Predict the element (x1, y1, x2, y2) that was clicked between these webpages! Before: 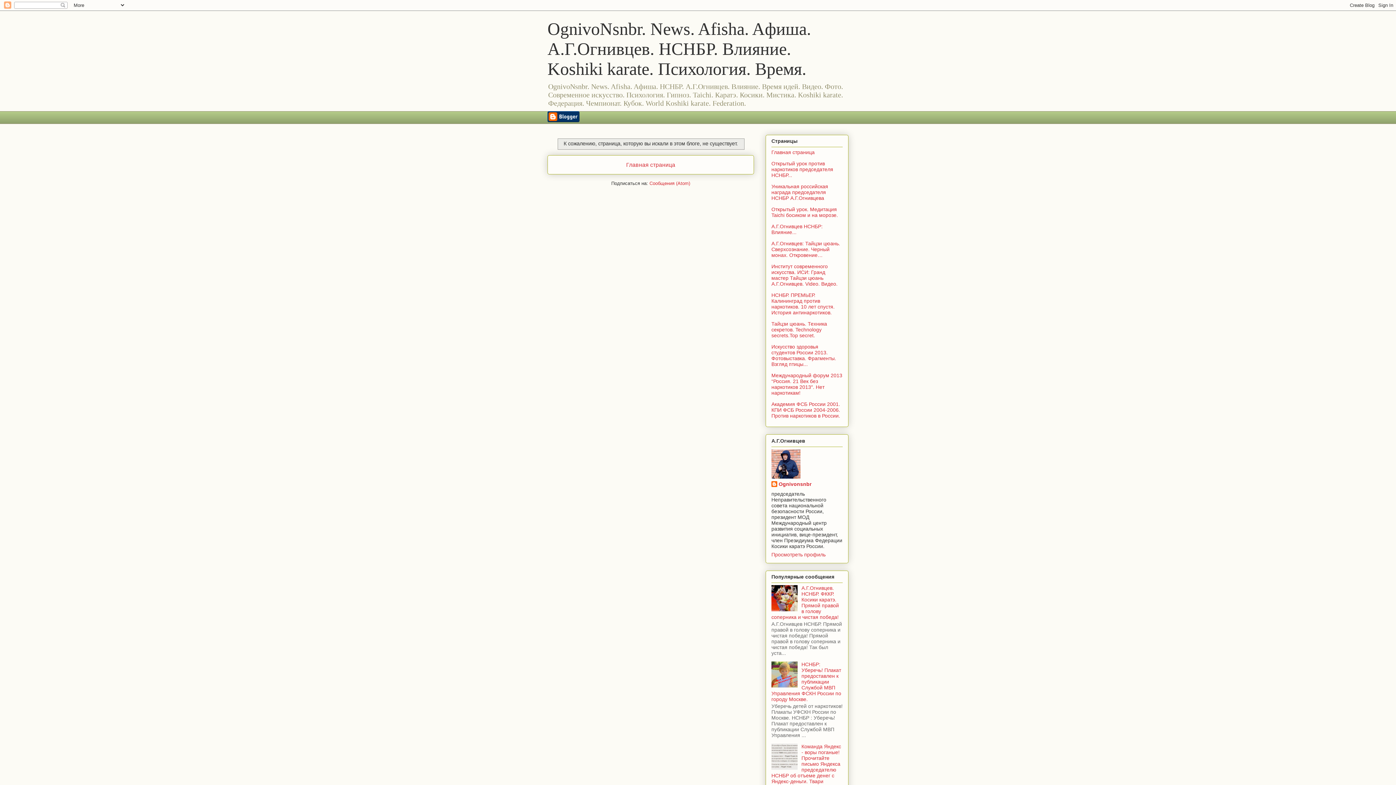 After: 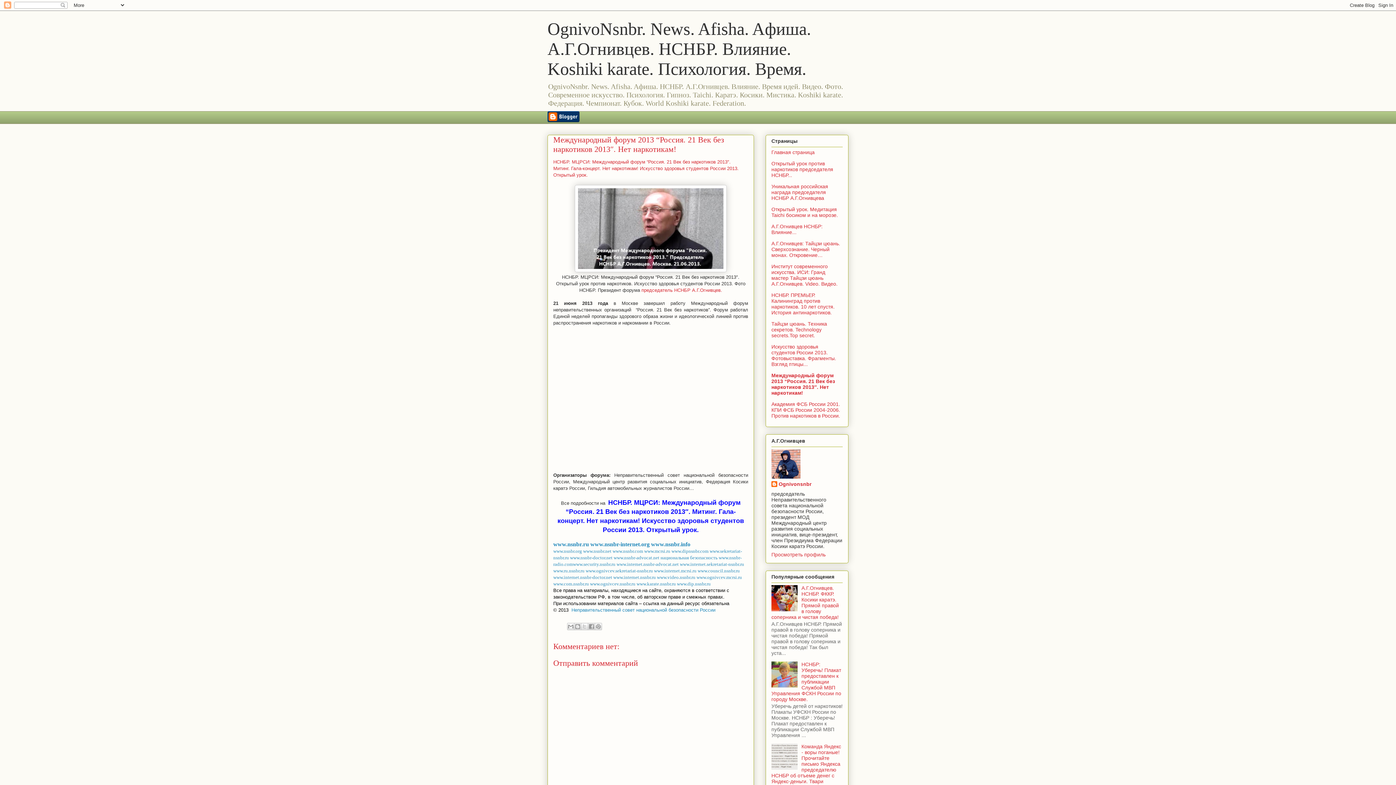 Action: label: Международный форум 2013 “Россия. 21 Век без наркотиков 2013″. Нет наркотикам! bbox: (771, 372, 842, 396)